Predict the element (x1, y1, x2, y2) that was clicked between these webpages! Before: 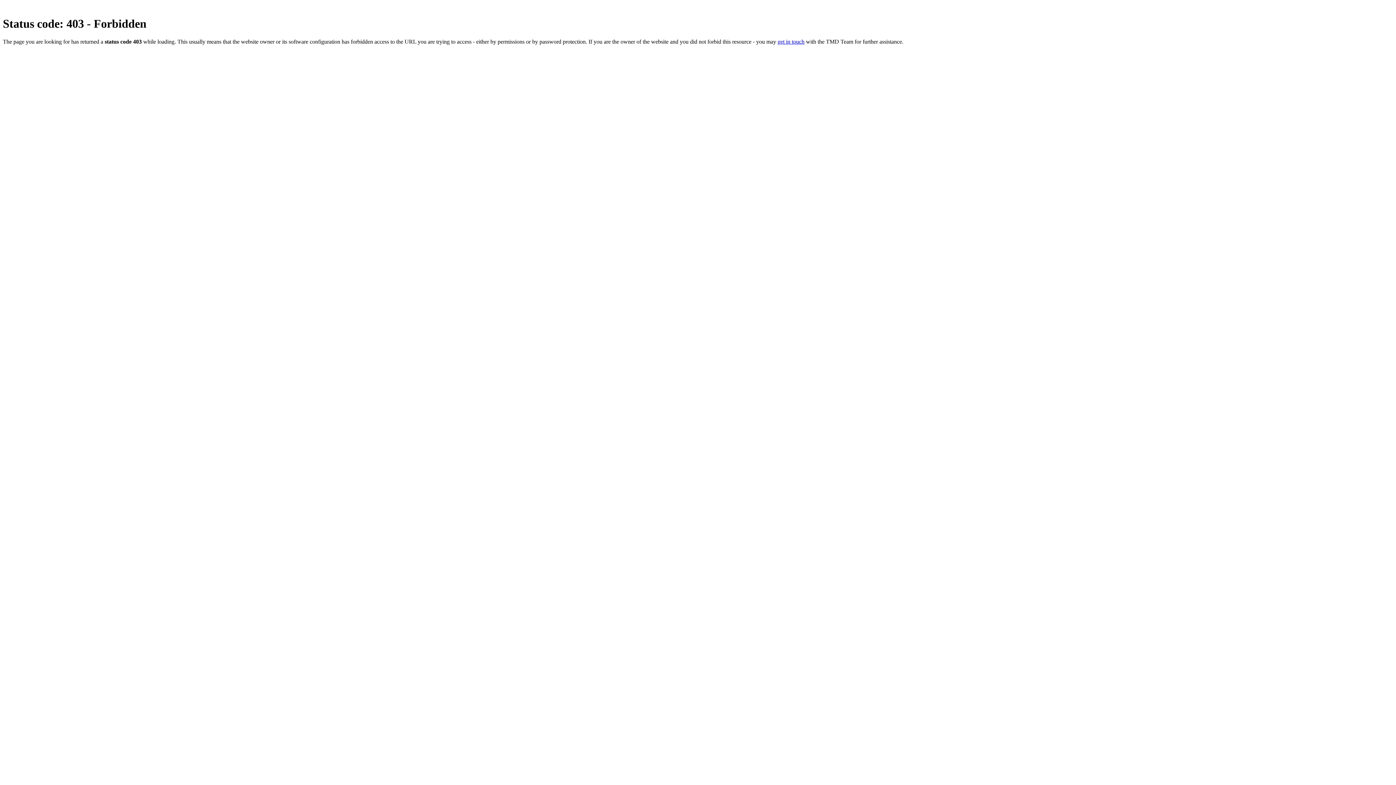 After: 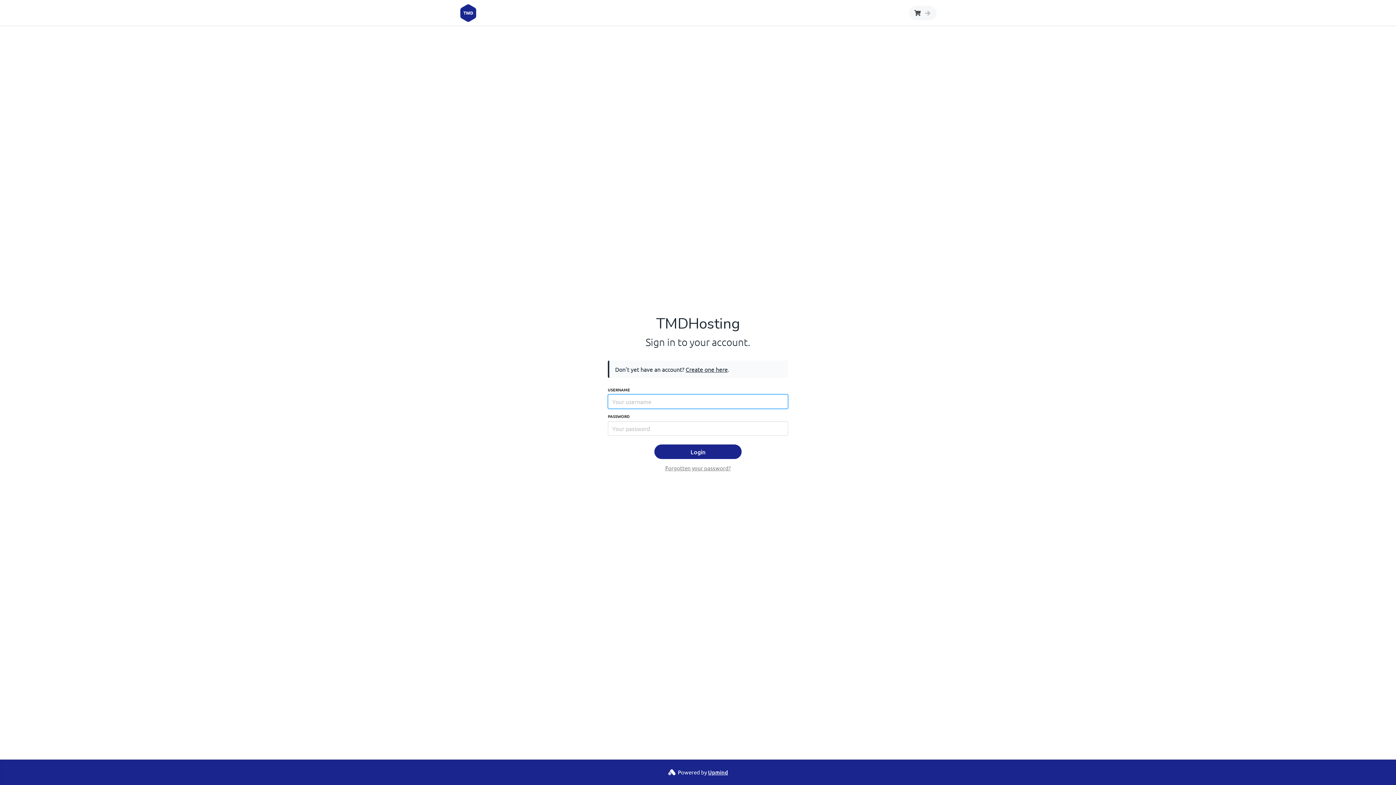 Action: bbox: (777, 38, 804, 44) label: get in touch